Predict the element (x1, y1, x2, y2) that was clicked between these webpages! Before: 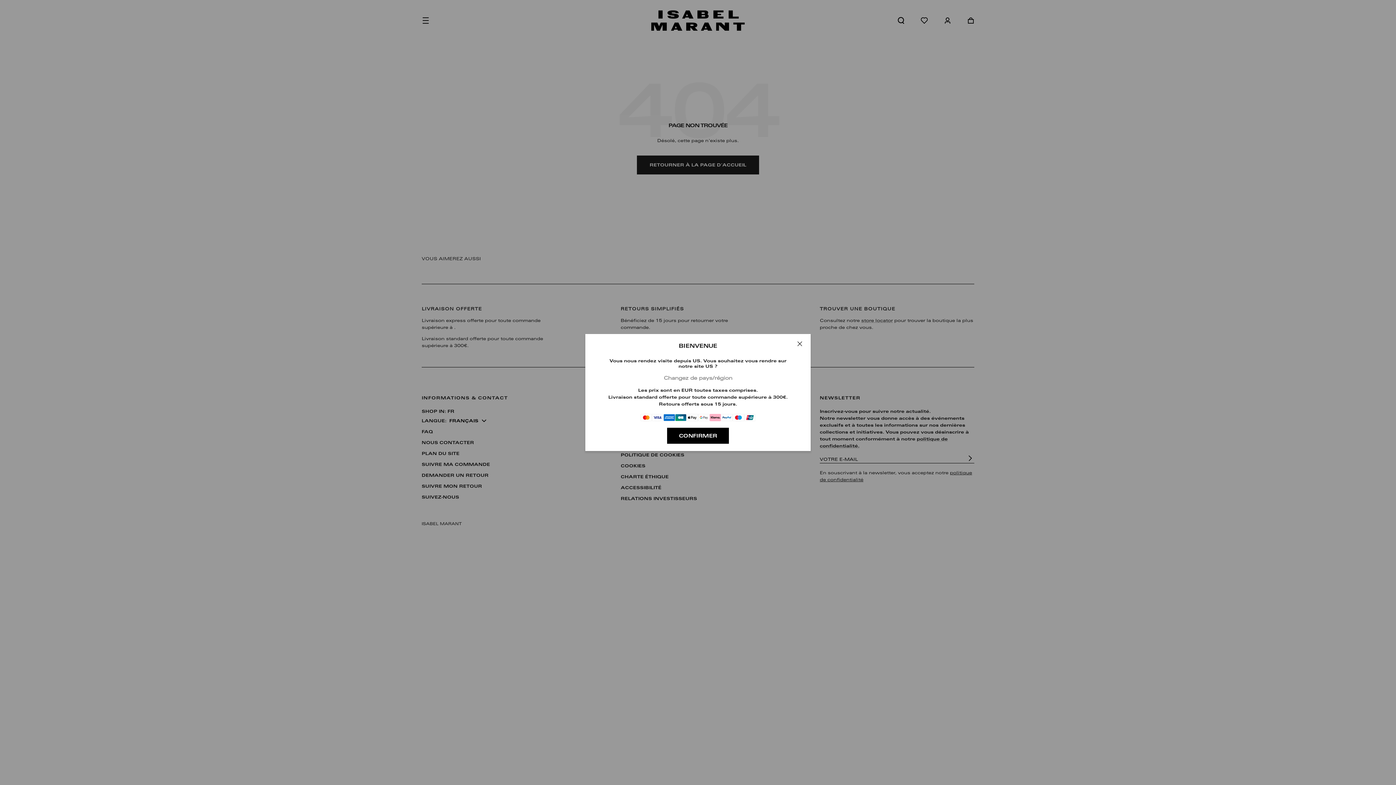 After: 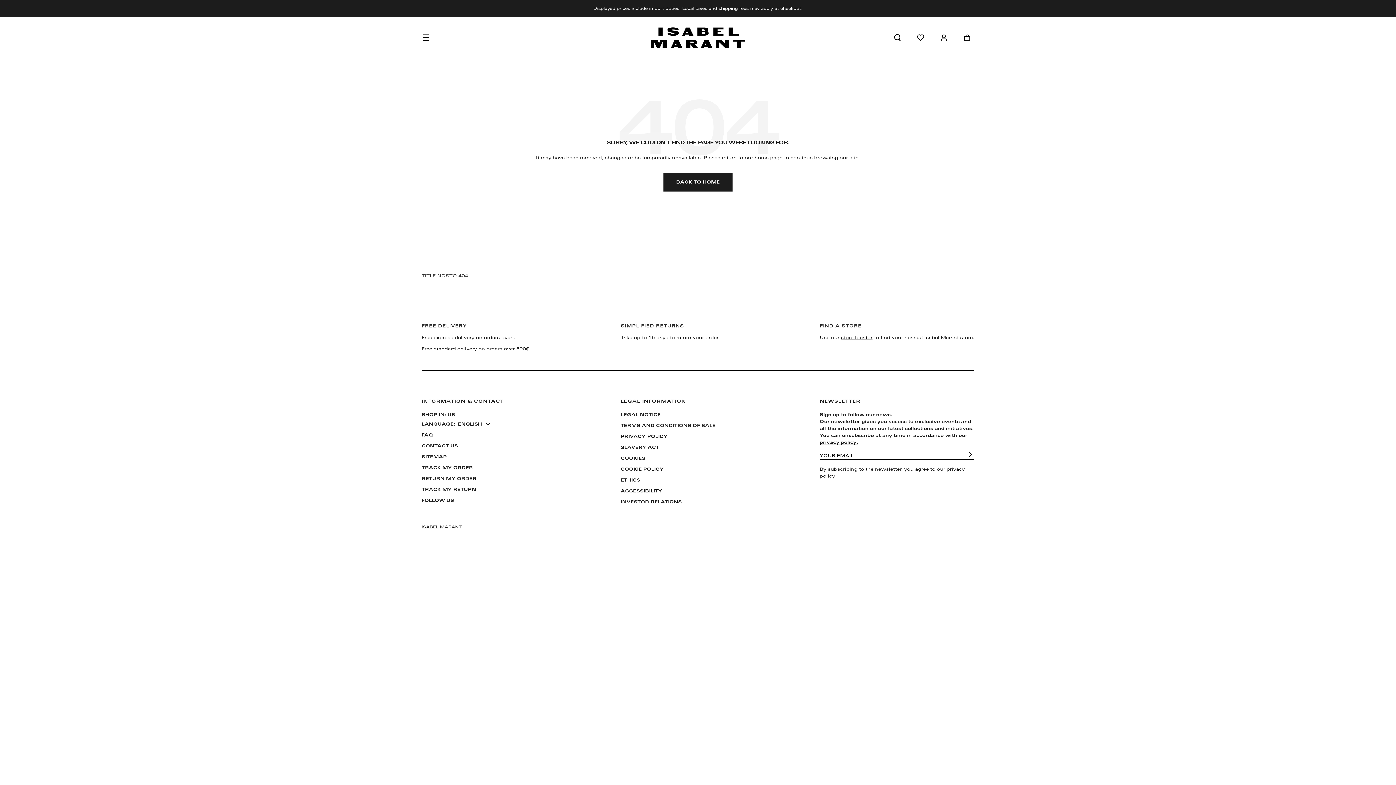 Action: bbox: (667, 428, 729, 444) label: CONFIRMER